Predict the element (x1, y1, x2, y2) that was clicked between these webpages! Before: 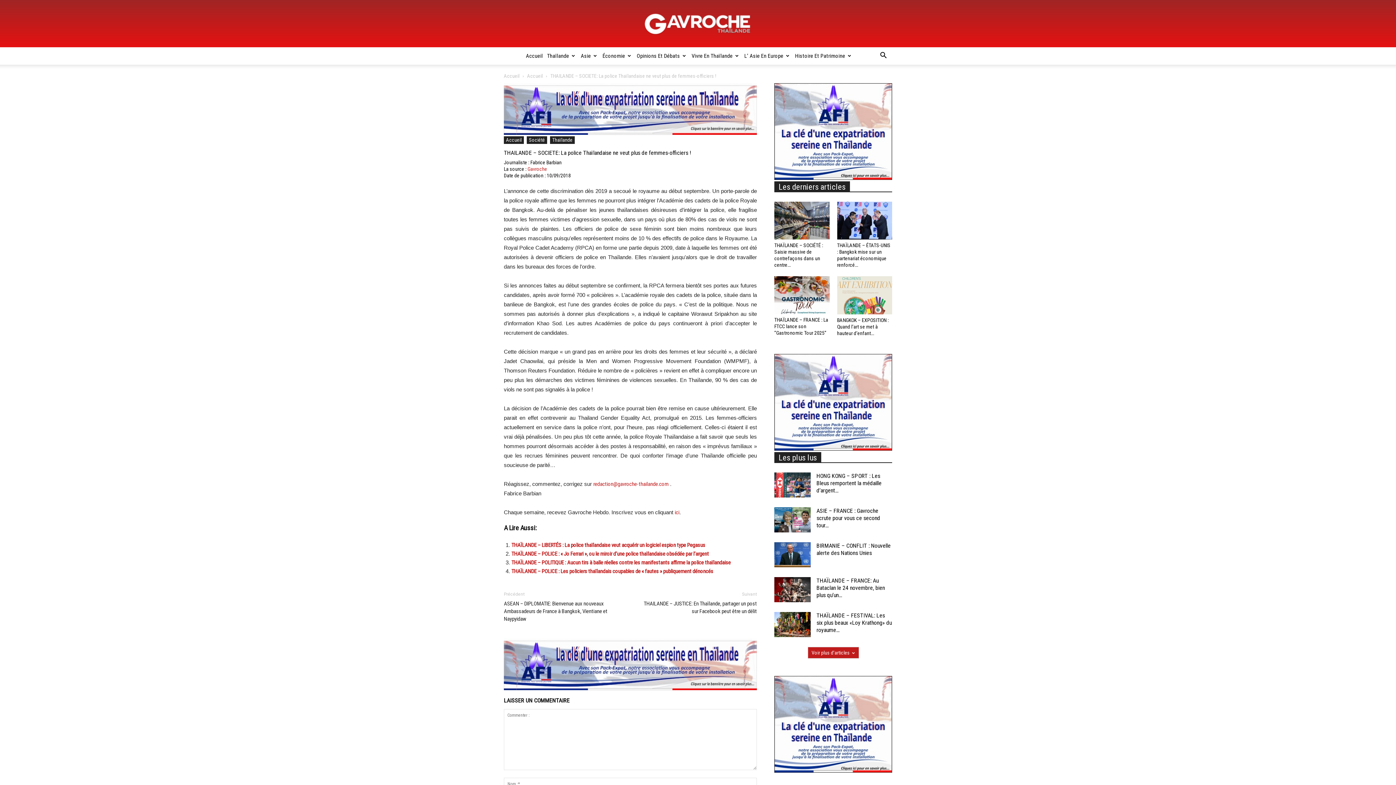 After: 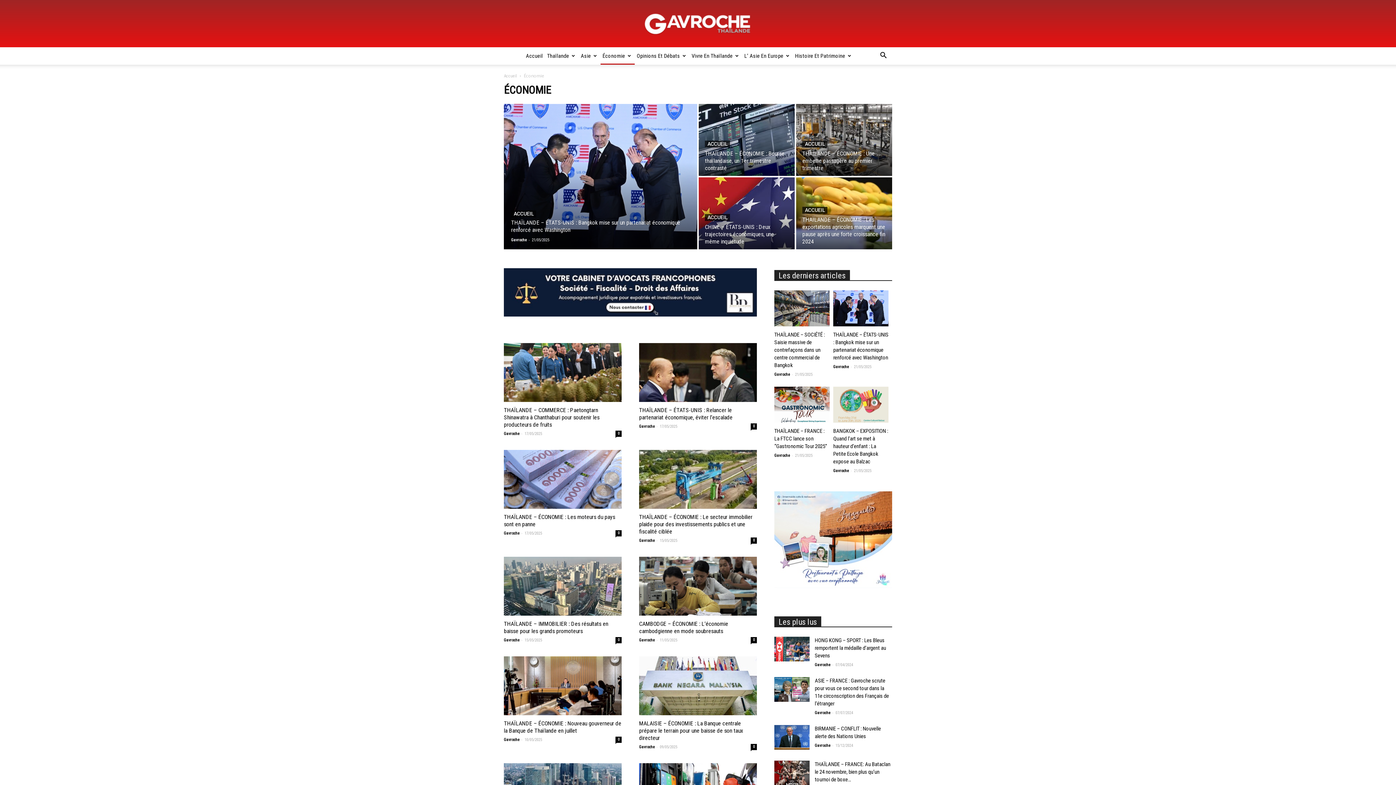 Action: label: Économie bbox: (600, 47, 634, 64)